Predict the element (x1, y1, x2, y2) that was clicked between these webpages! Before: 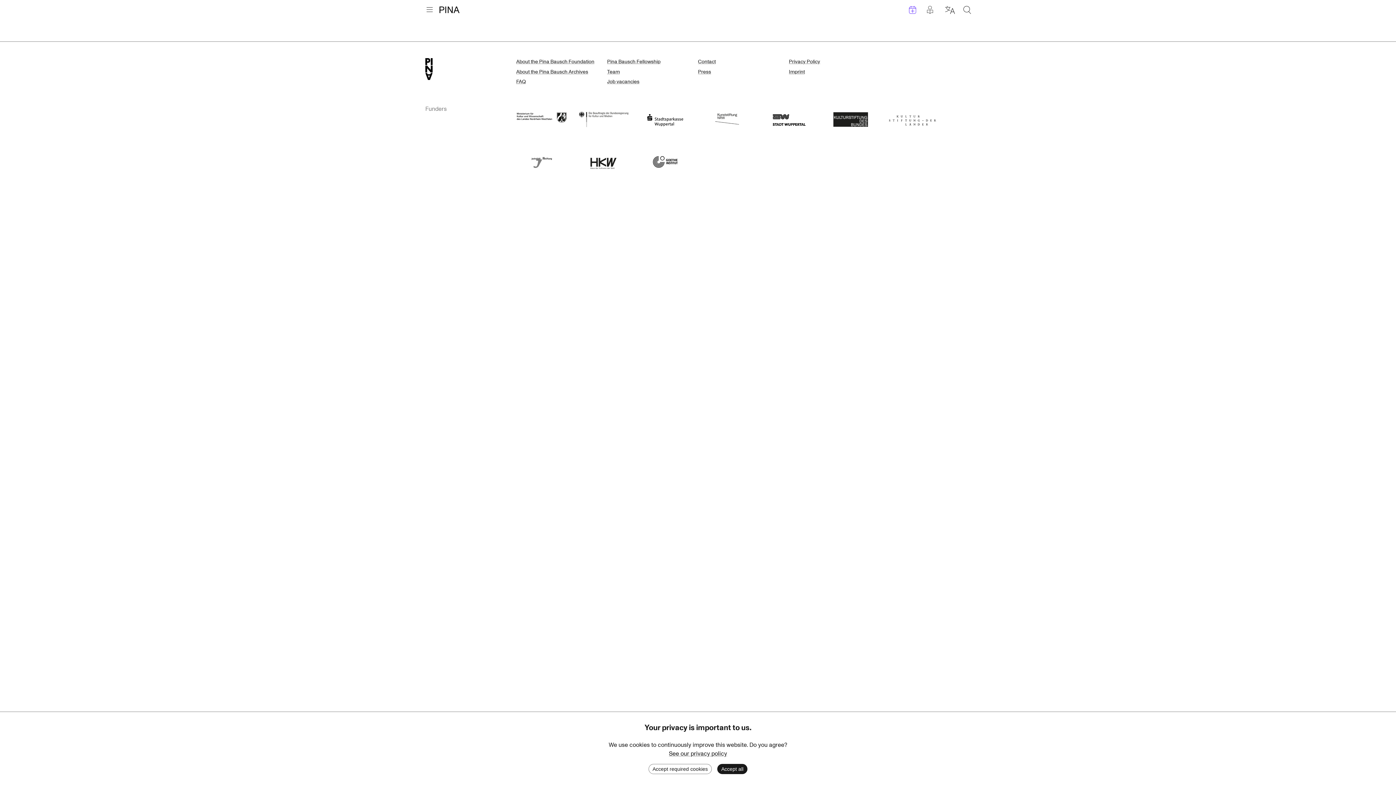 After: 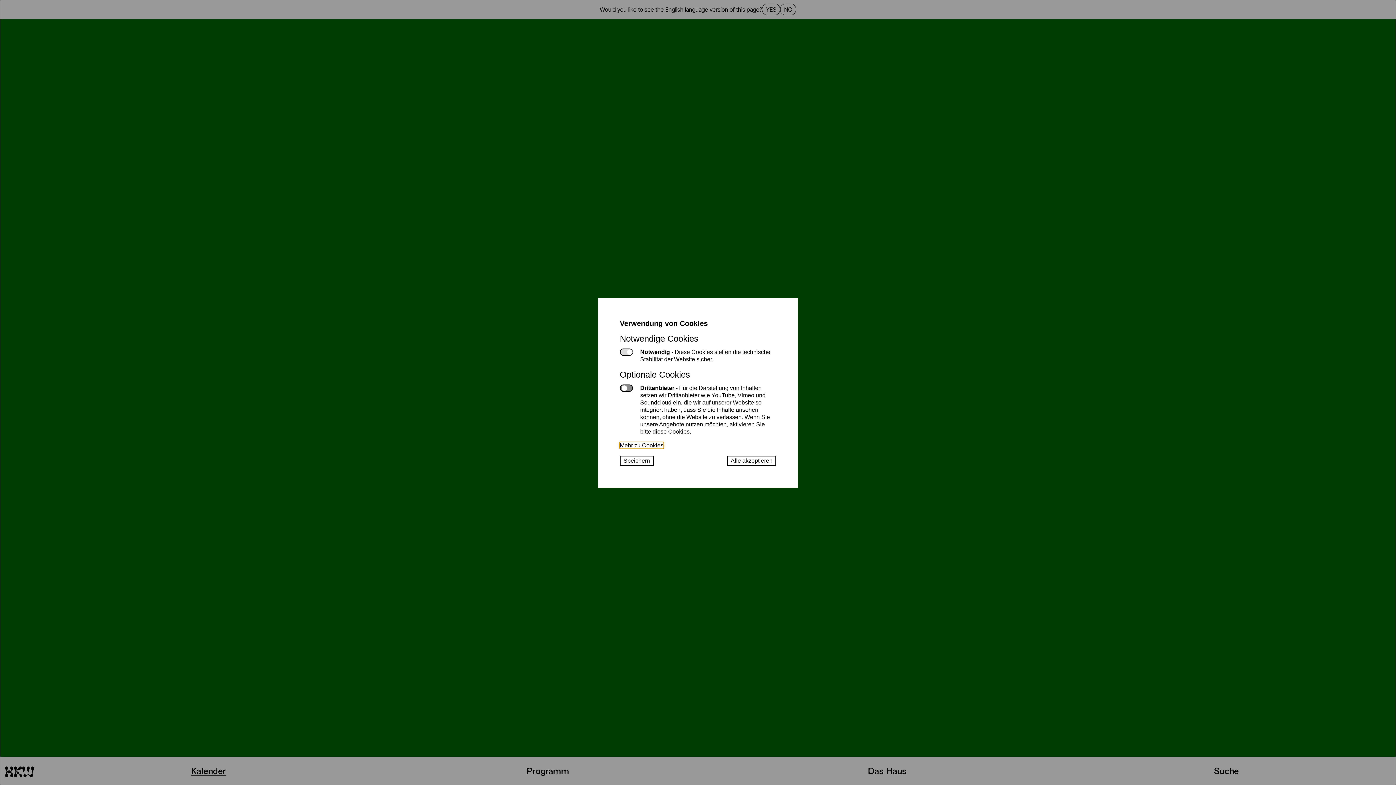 Action: bbox: (578, 147, 629, 175) label: Haus der Kulturen der Welt